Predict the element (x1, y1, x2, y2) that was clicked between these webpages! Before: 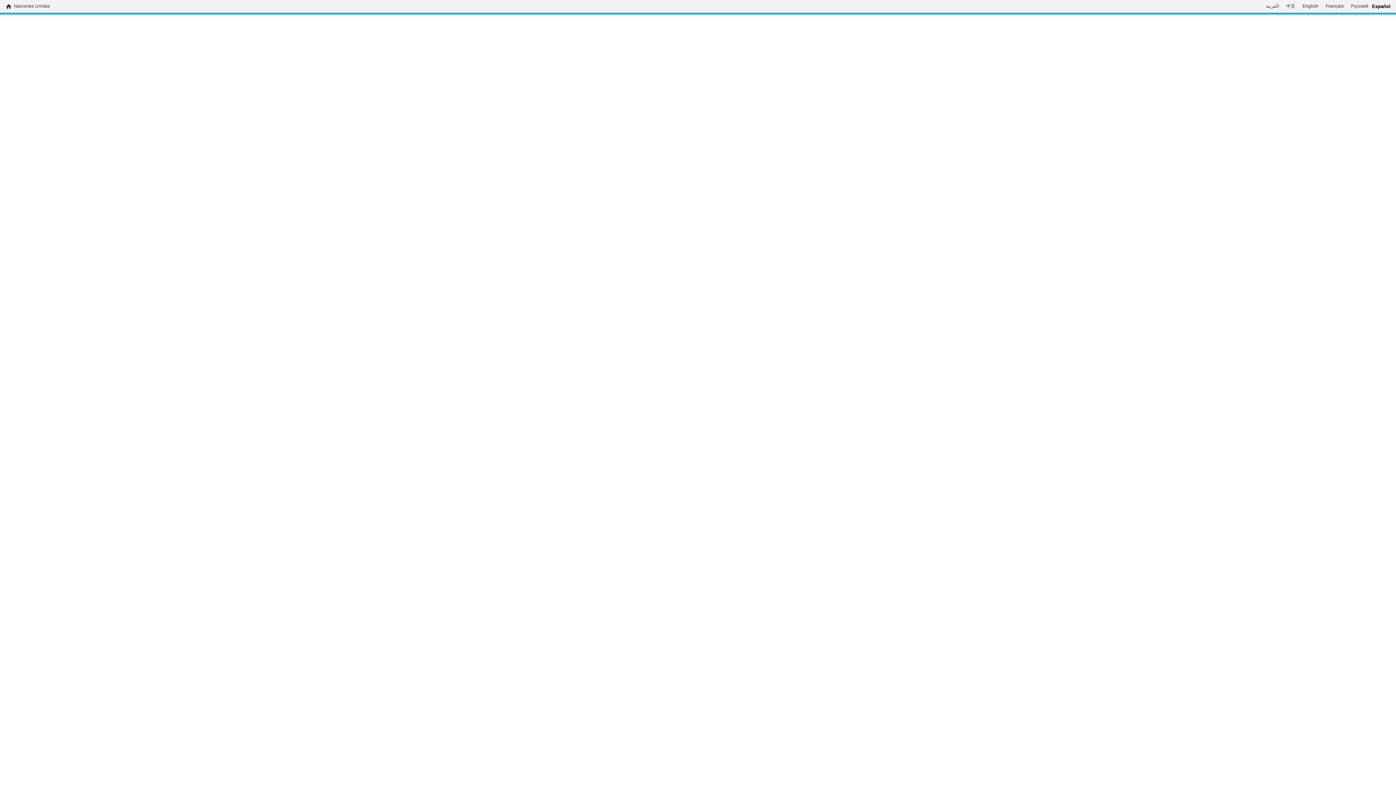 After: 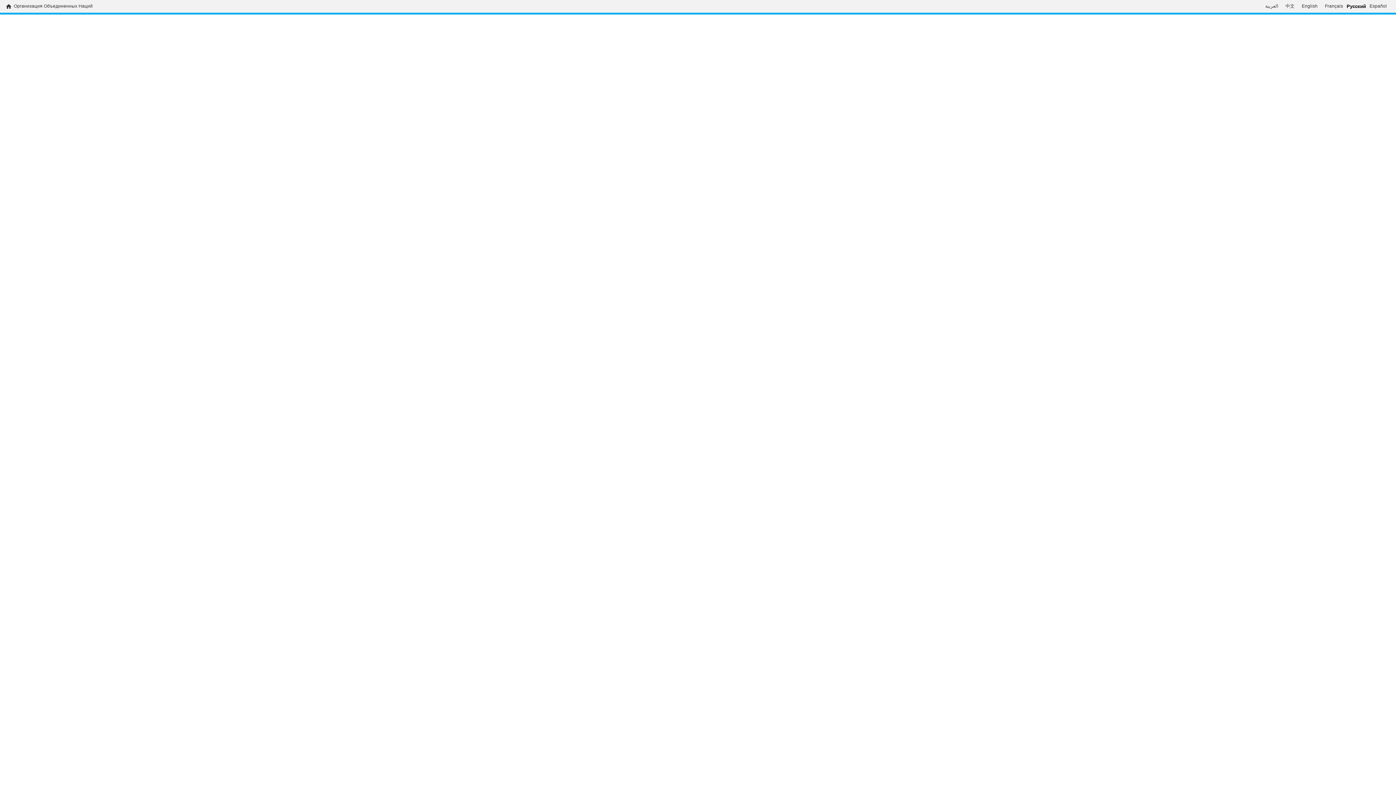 Action: bbox: (1347, 3, 1372, 9) label: Русский